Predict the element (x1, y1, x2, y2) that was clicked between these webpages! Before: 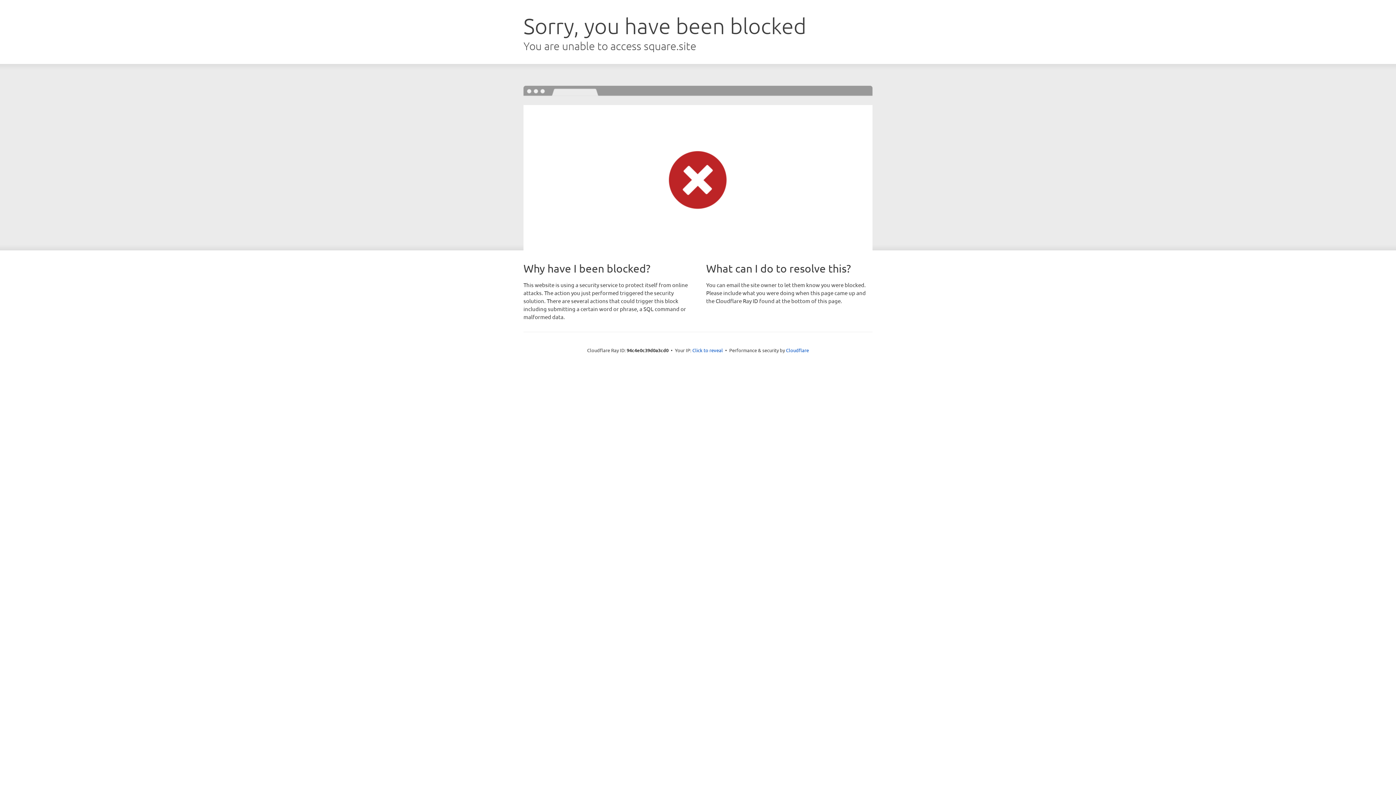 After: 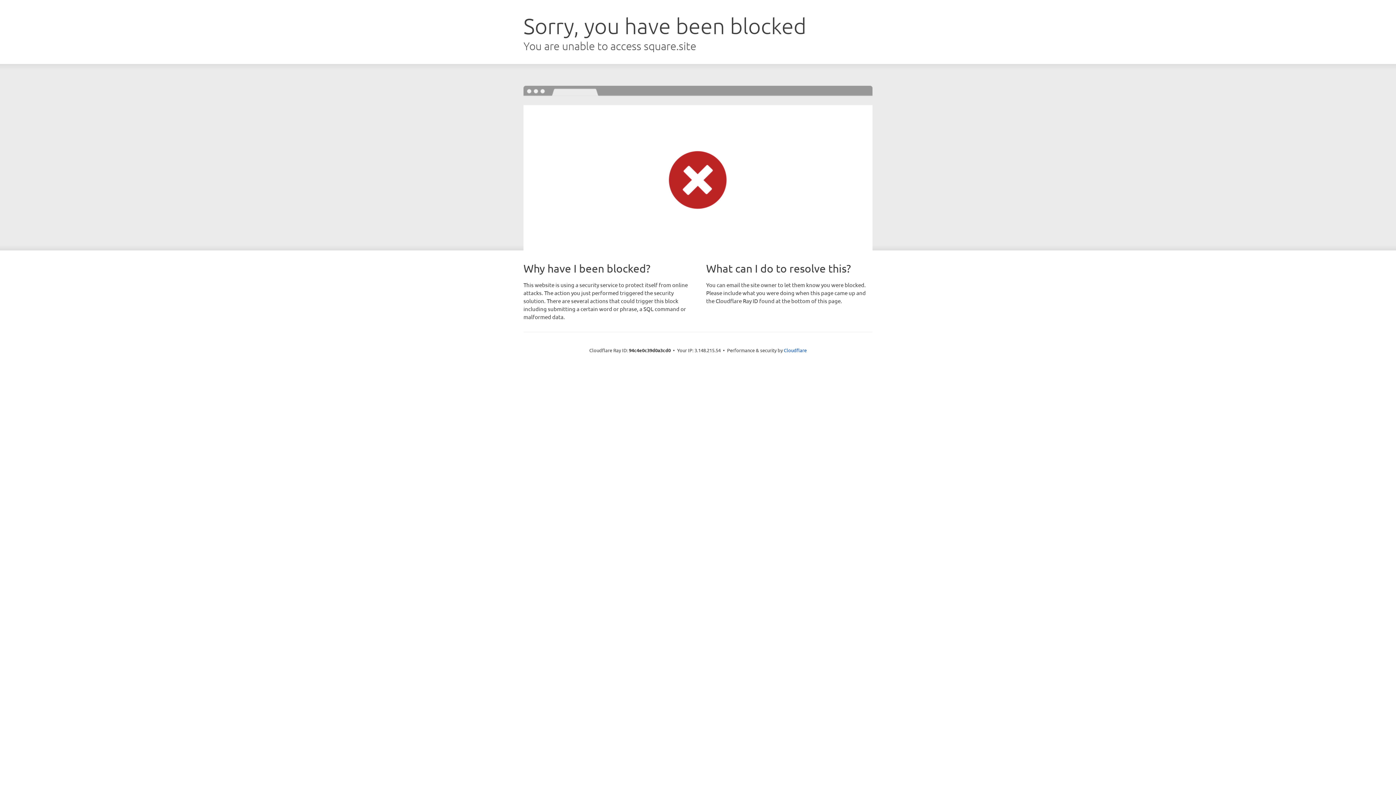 Action: label: Click to reveal bbox: (692, 346, 723, 353)